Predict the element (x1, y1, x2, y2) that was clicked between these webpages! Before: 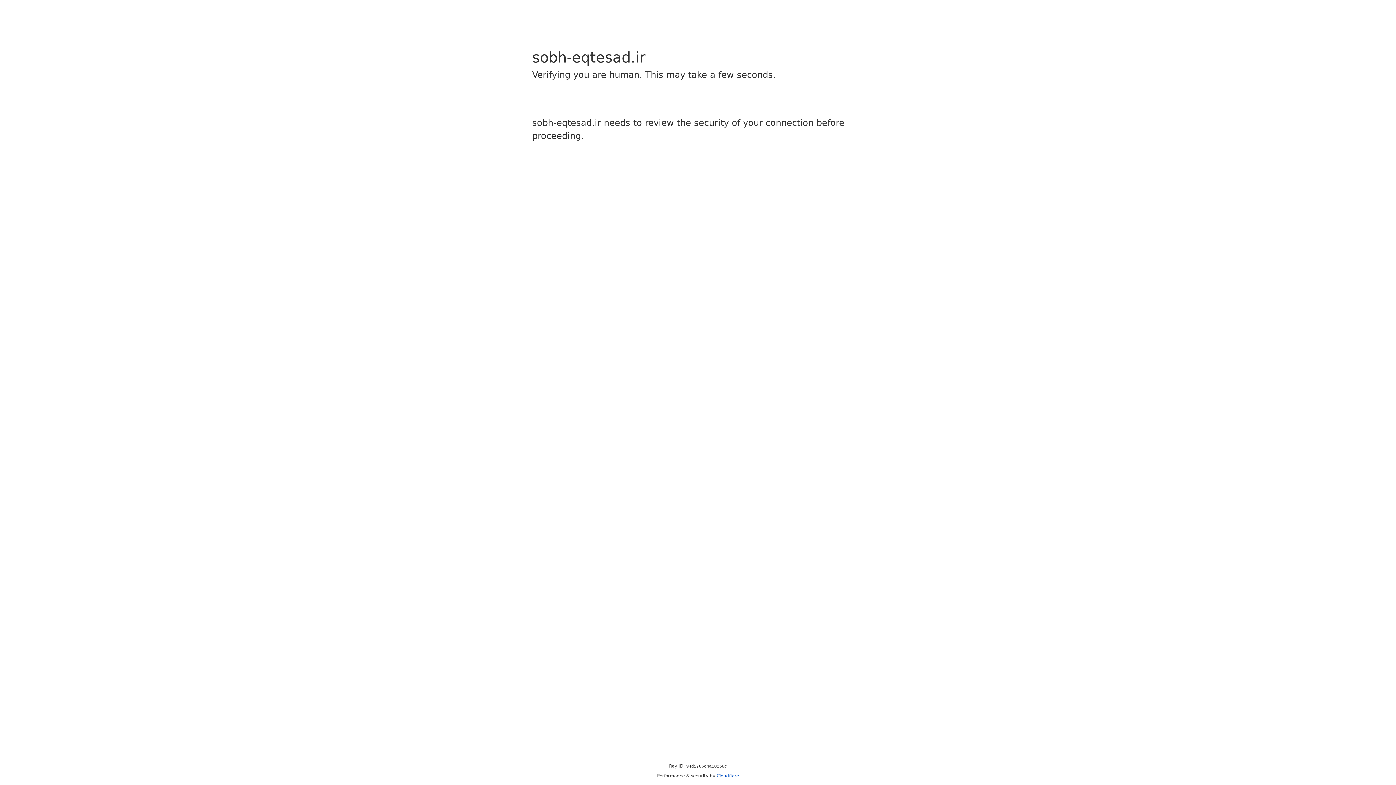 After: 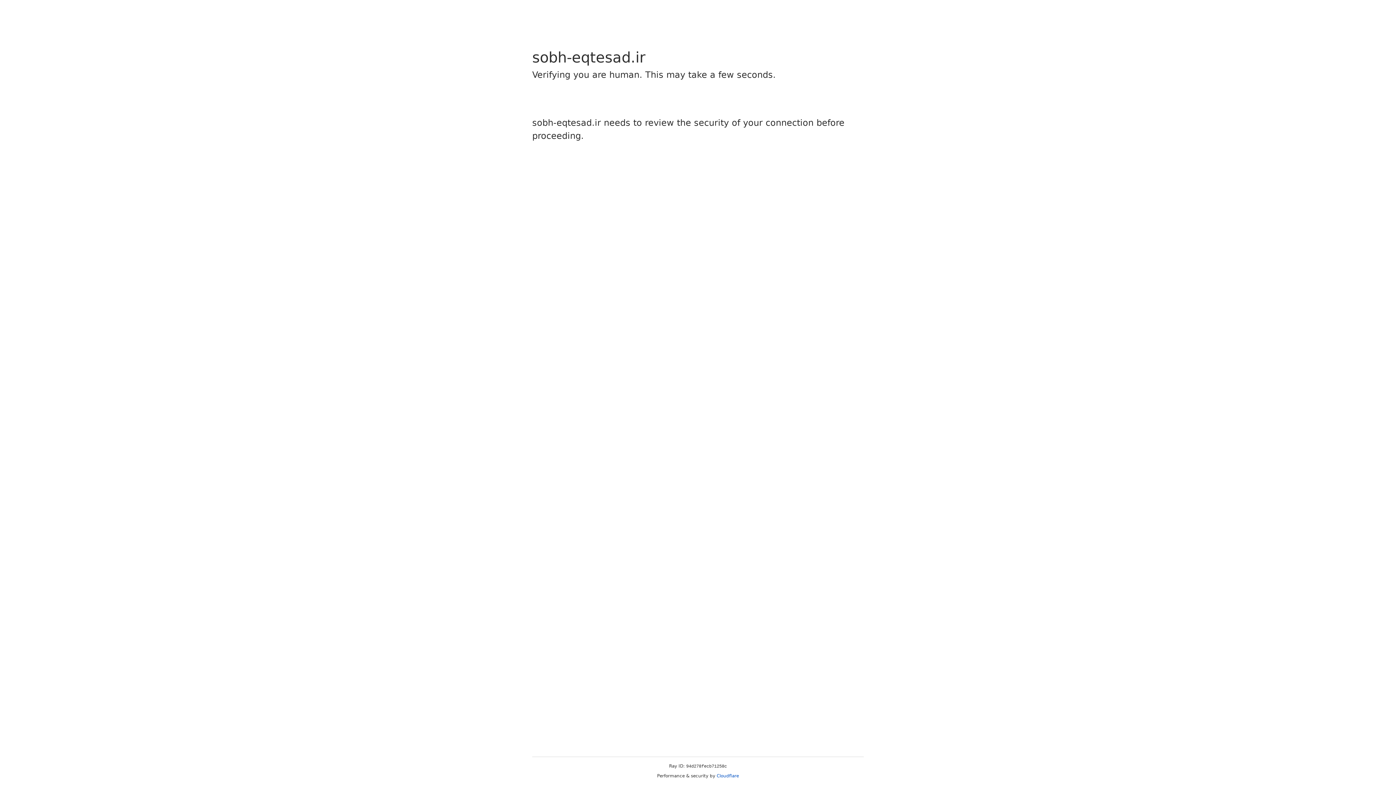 Action: label: Cloudflare bbox: (716, 773, 739, 778)